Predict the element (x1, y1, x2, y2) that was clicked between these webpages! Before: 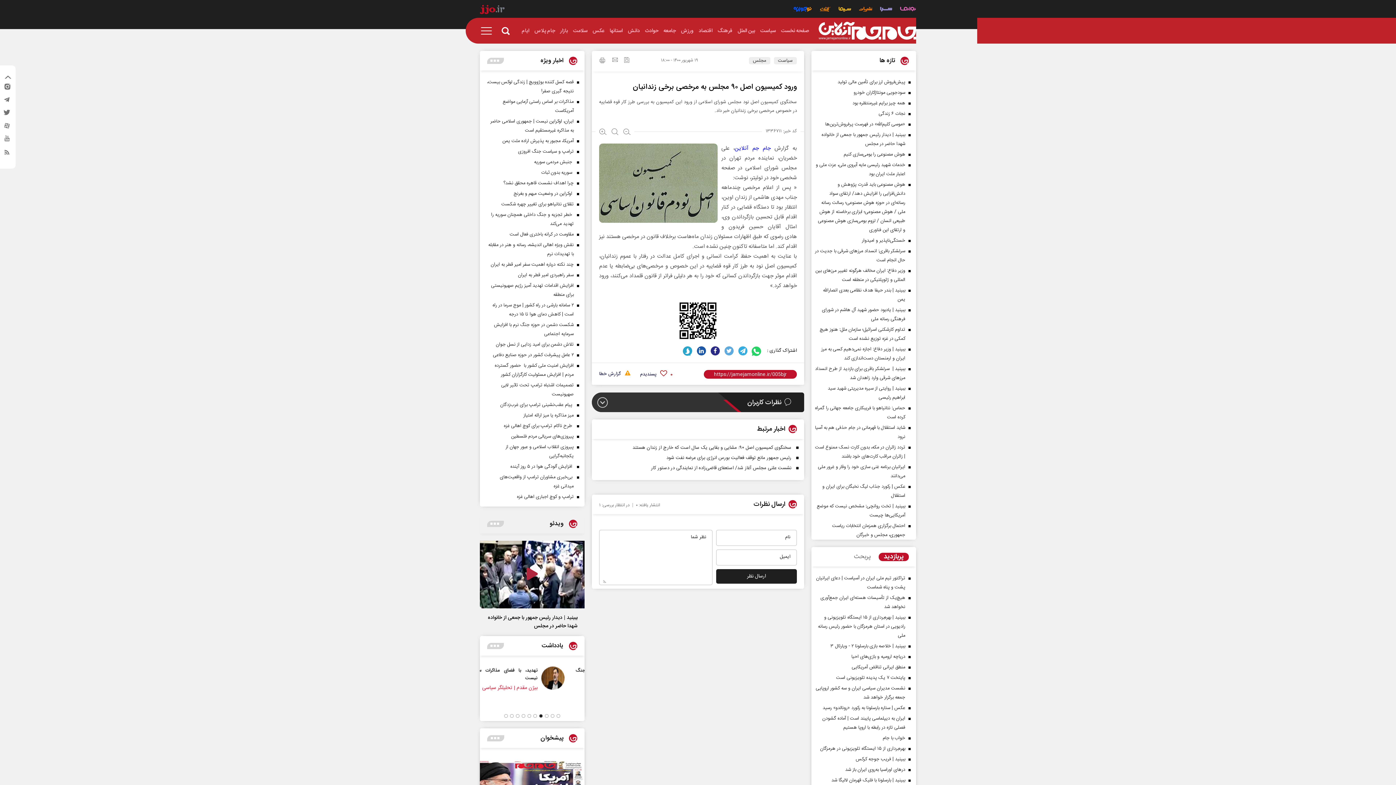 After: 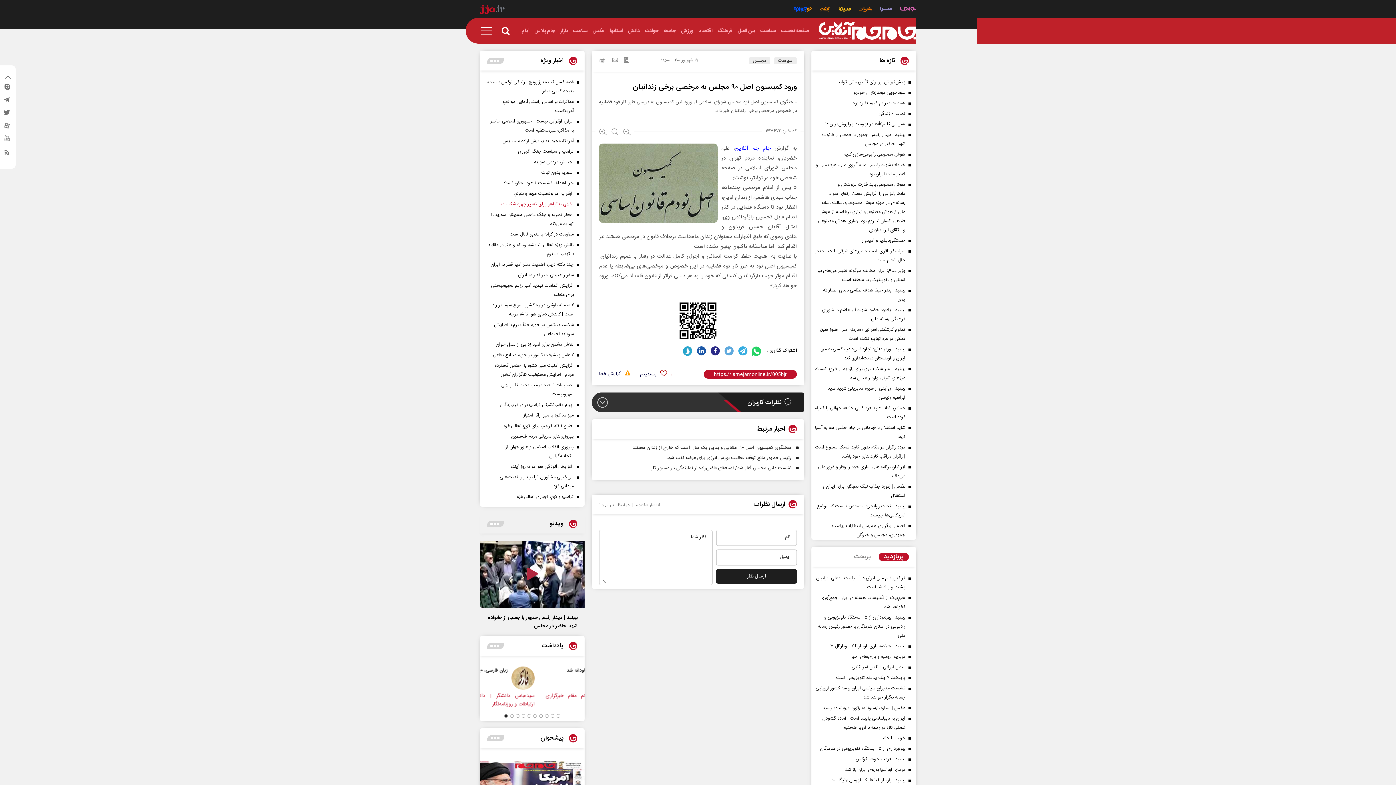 Action: label: تقلای نتانیاهو برای تغییر چهره شکست  bbox: (487, 200, 581, 209)